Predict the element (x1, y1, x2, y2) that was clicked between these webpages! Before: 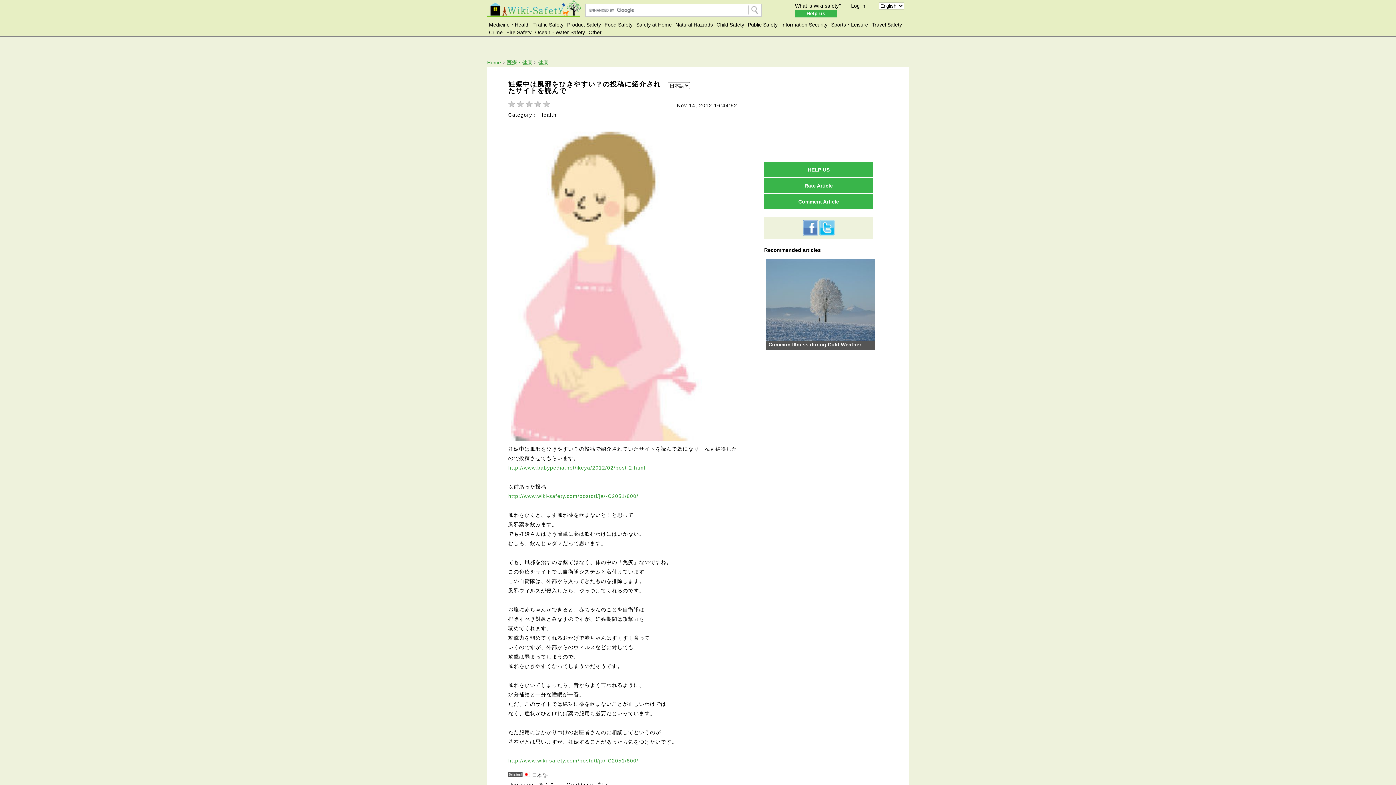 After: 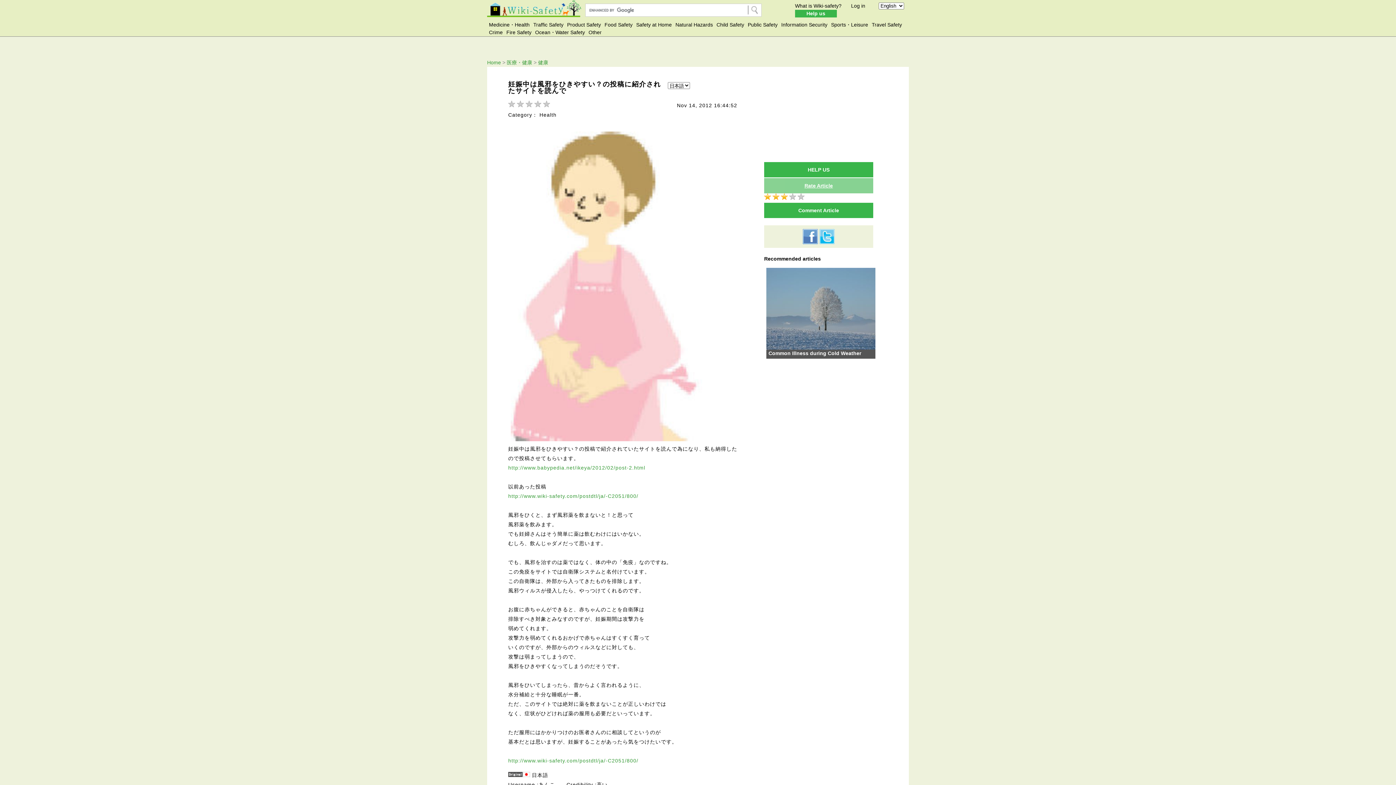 Action: label: Rate Article bbox: (764, 178, 873, 193)